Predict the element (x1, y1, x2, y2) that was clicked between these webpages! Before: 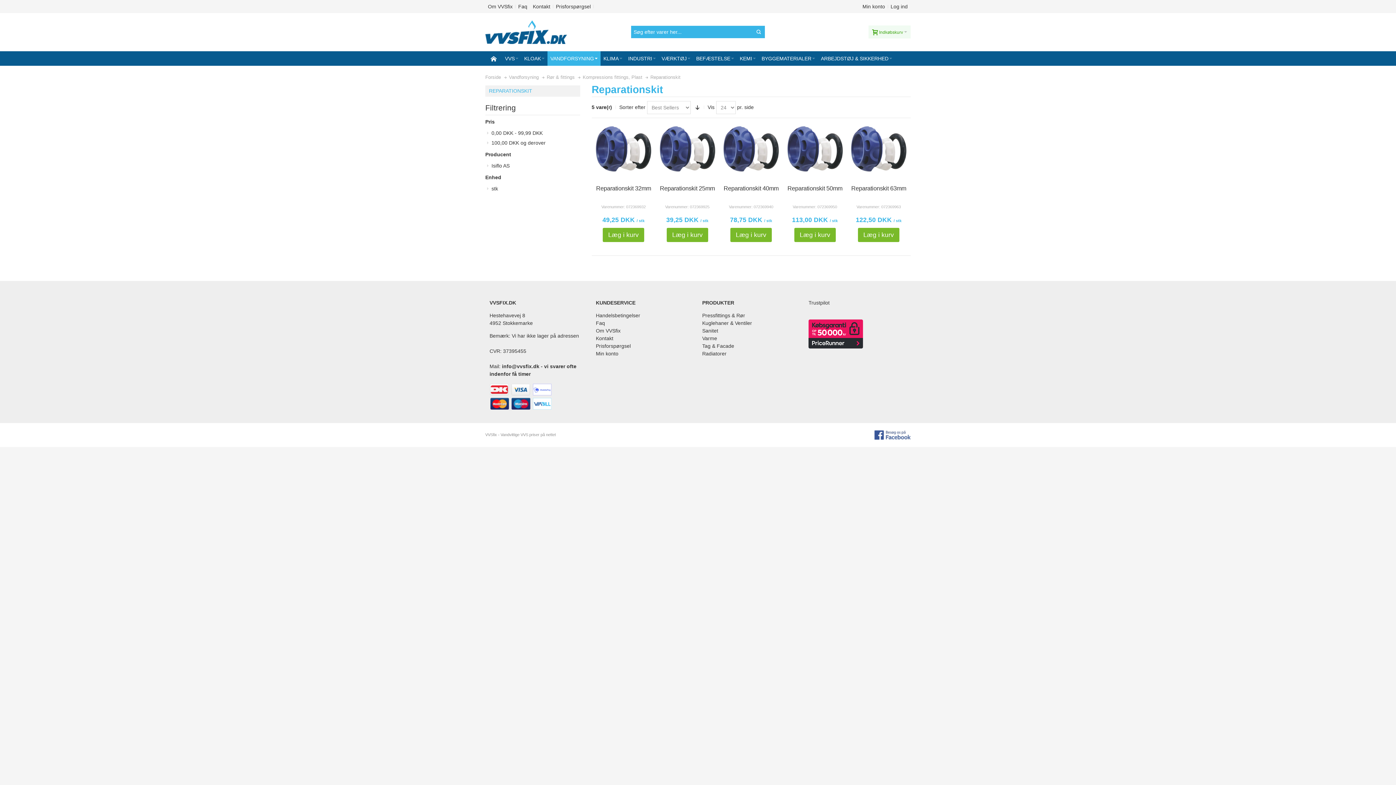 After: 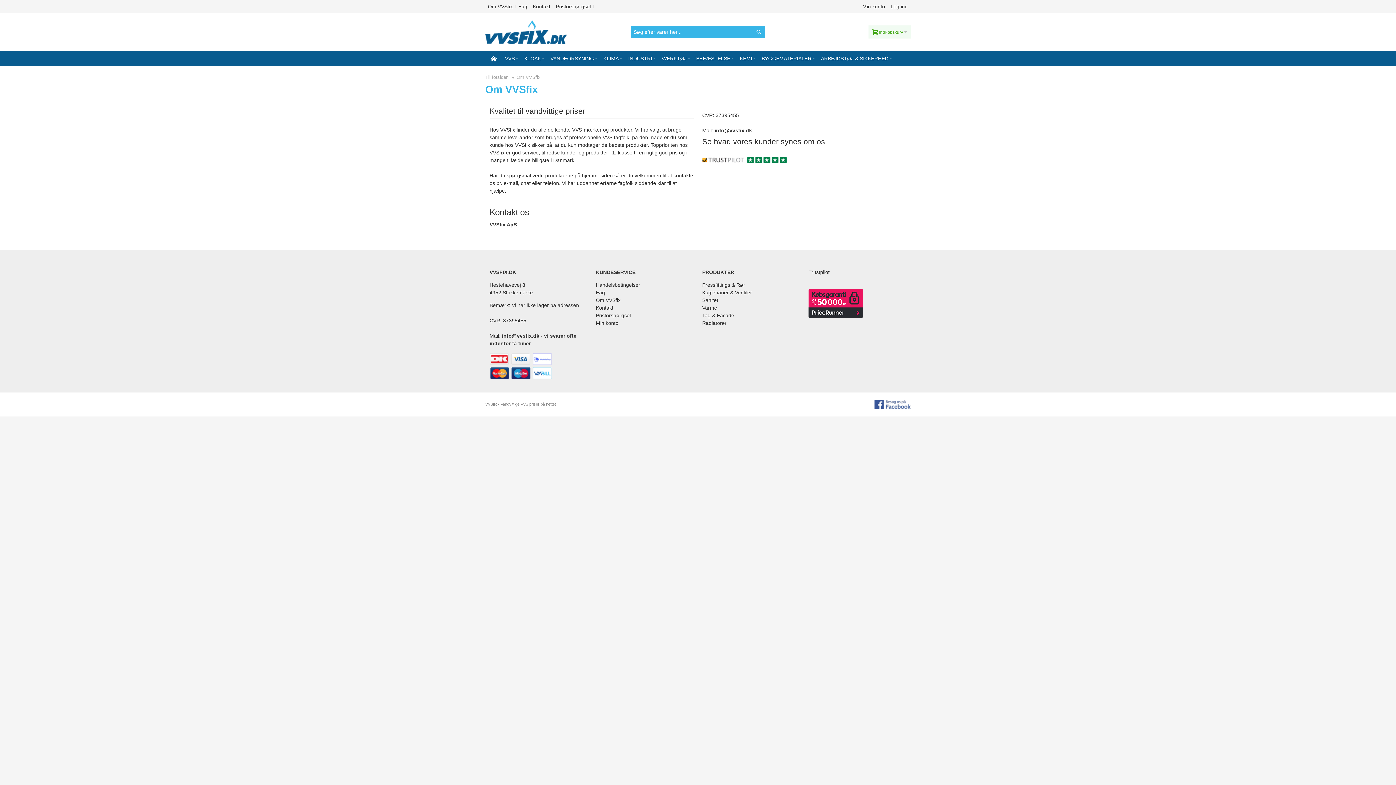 Action: label: Om VVSfix bbox: (485, 0, 515, 13)